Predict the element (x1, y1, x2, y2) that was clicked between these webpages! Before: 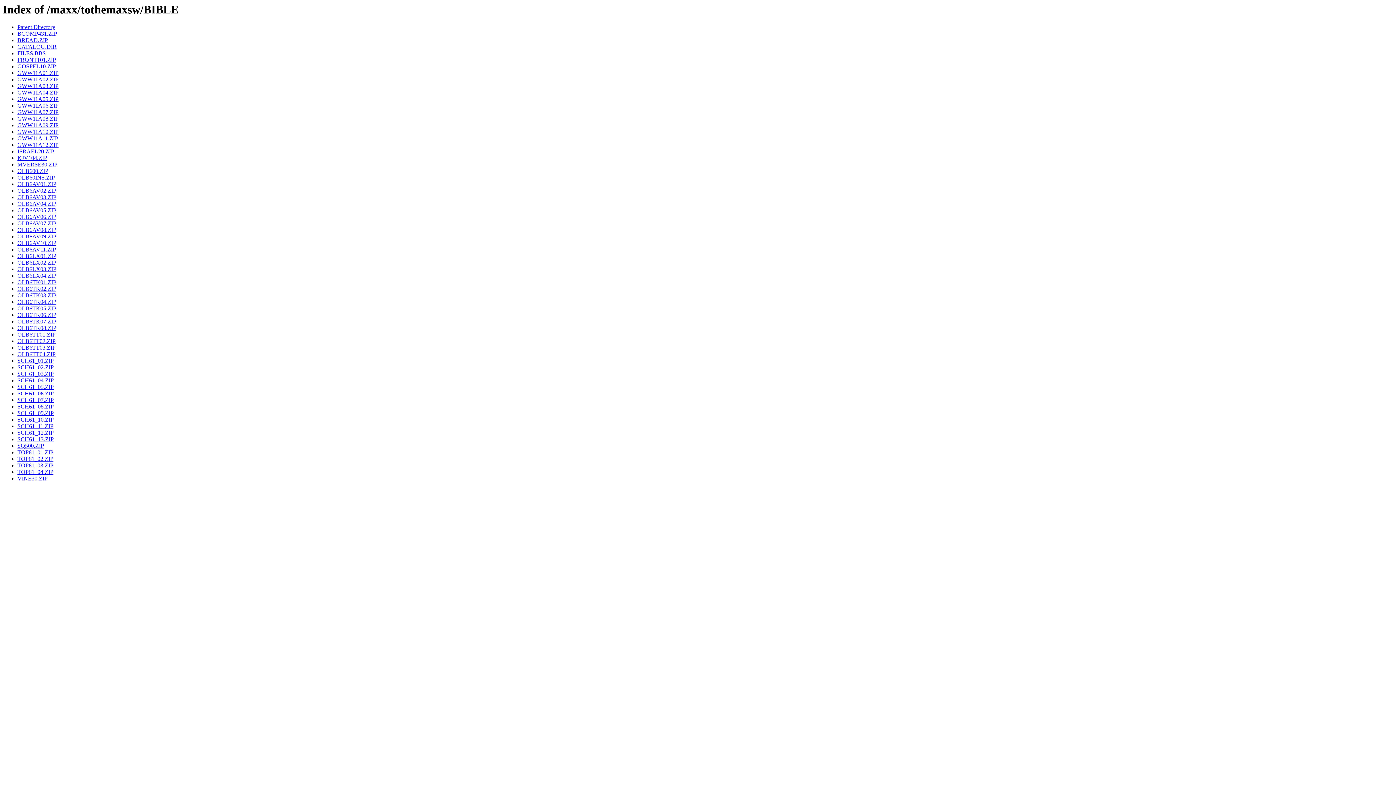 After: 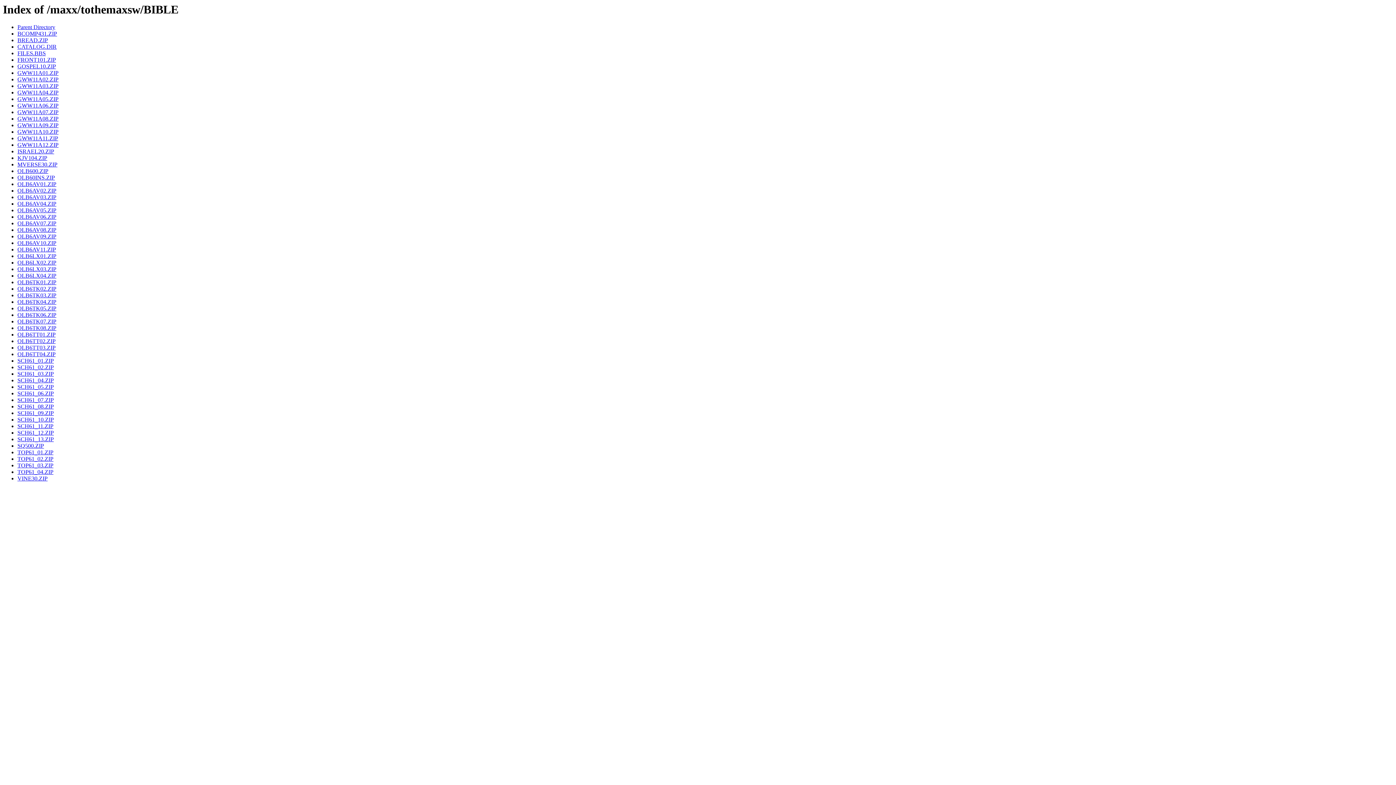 Action: label: CATALOG.DIR bbox: (17, 43, 56, 49)